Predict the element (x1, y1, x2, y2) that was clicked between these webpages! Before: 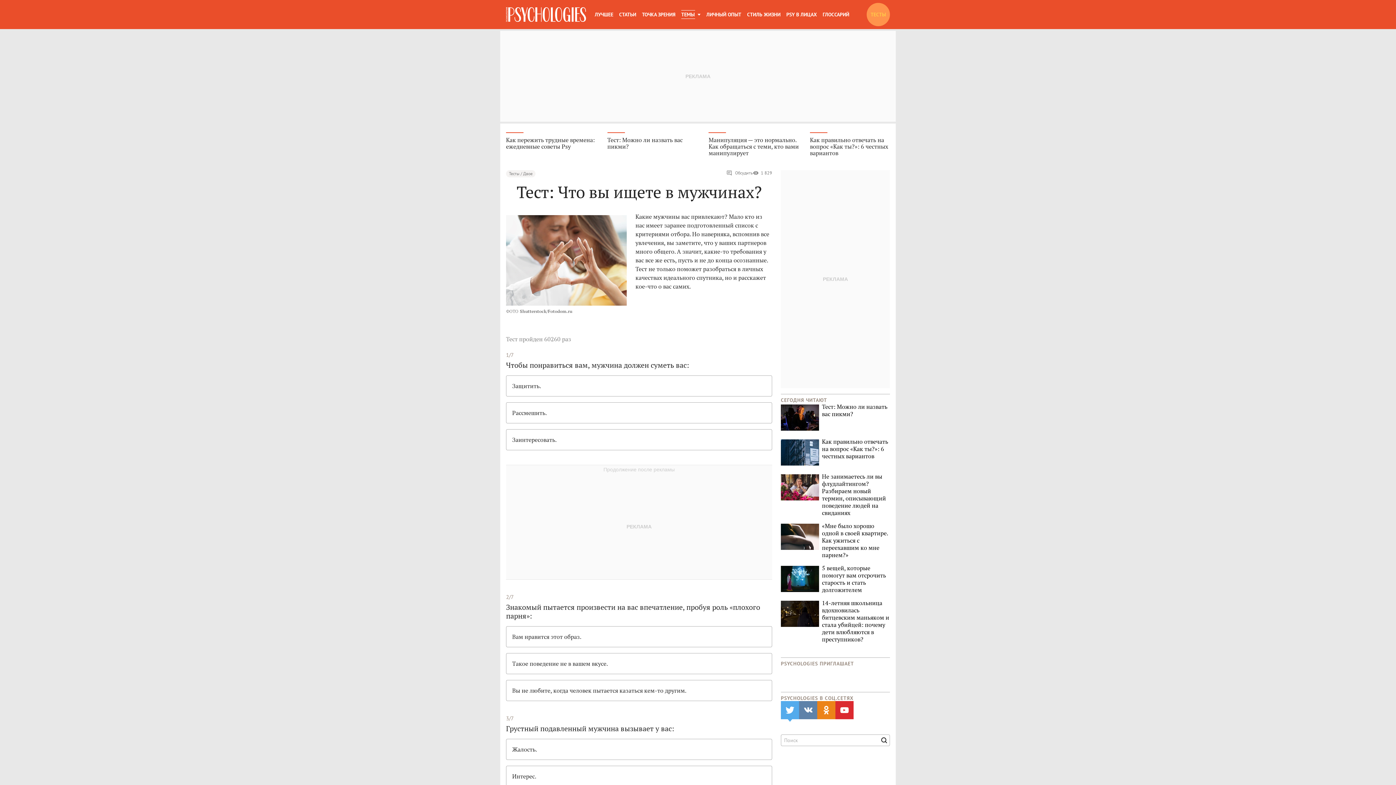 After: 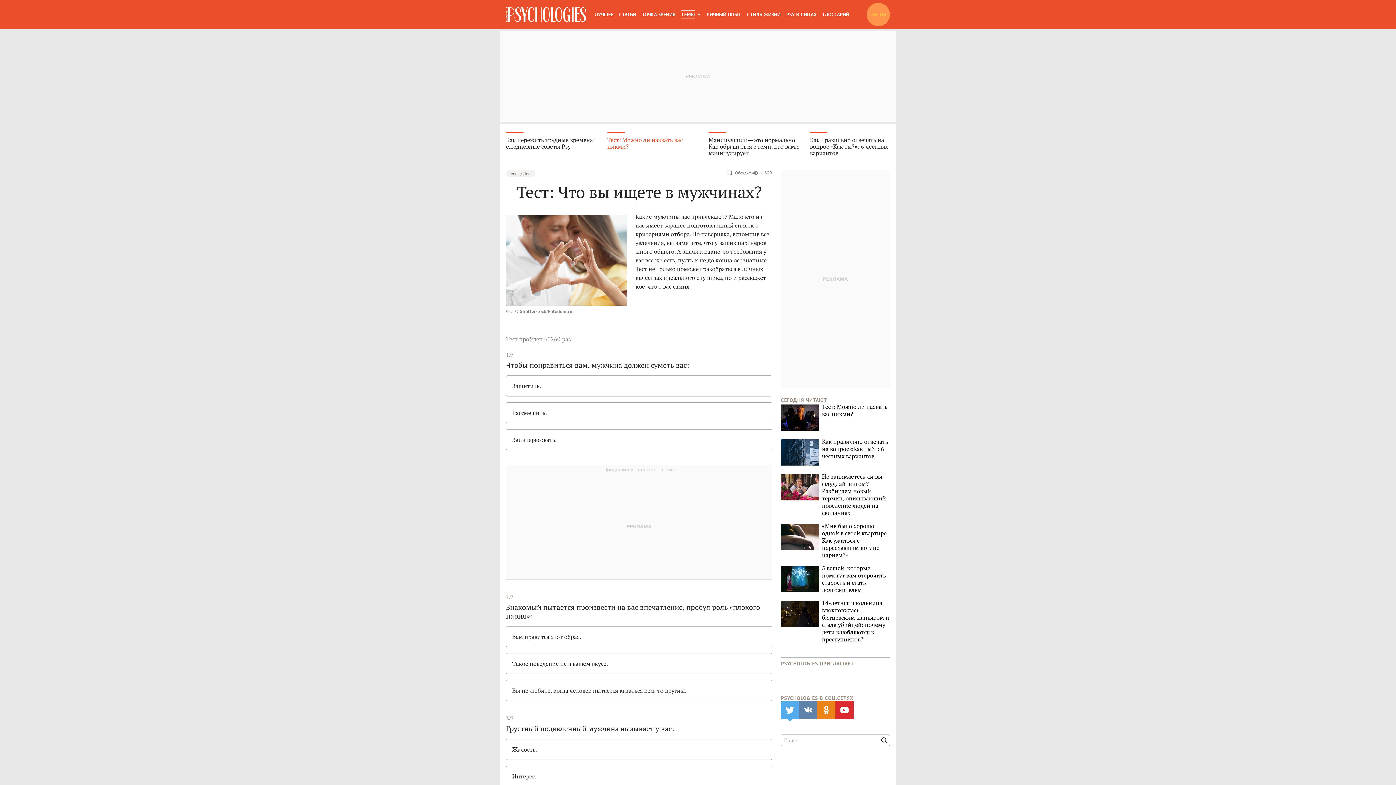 Action: label: Тест: Можно ли назвать вас пикми? bbox: (607, 132, 700, 149)